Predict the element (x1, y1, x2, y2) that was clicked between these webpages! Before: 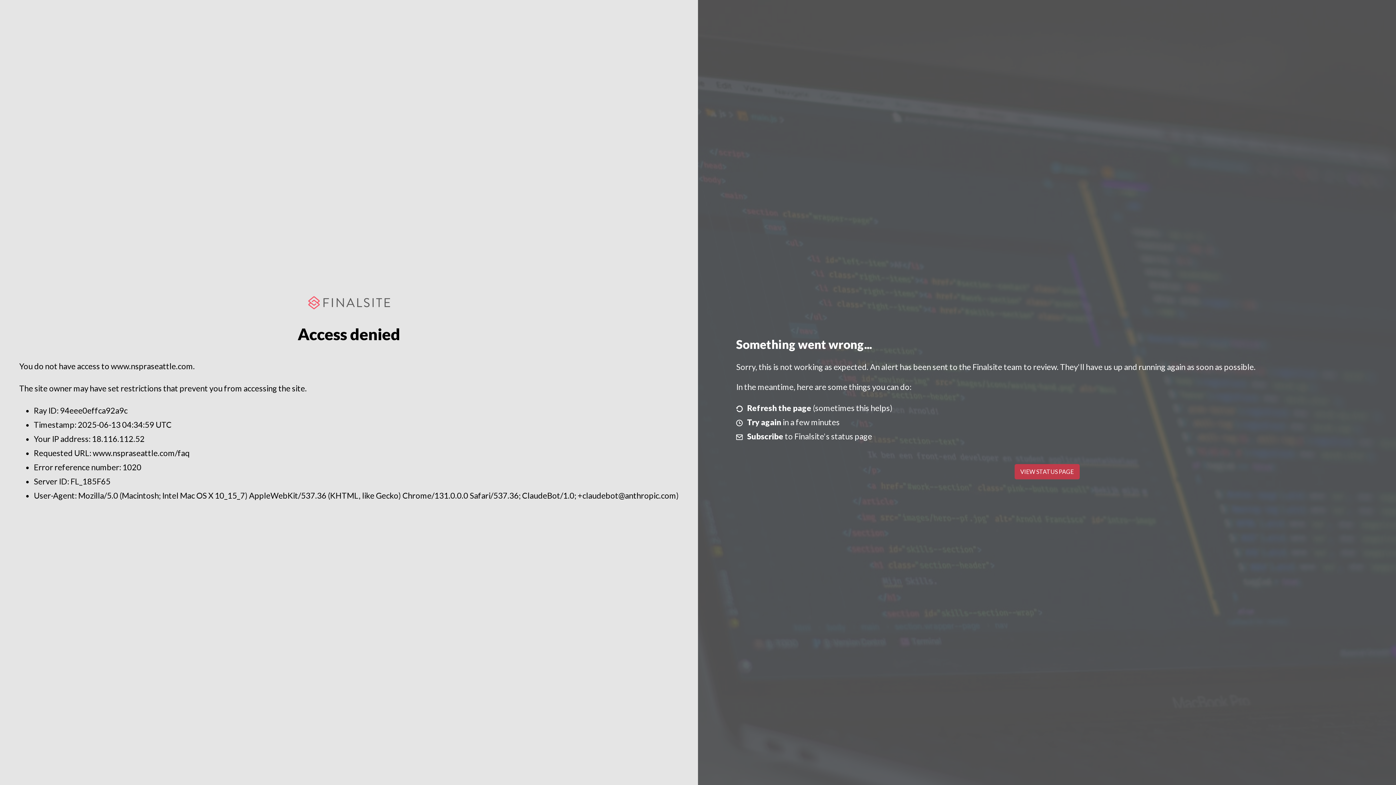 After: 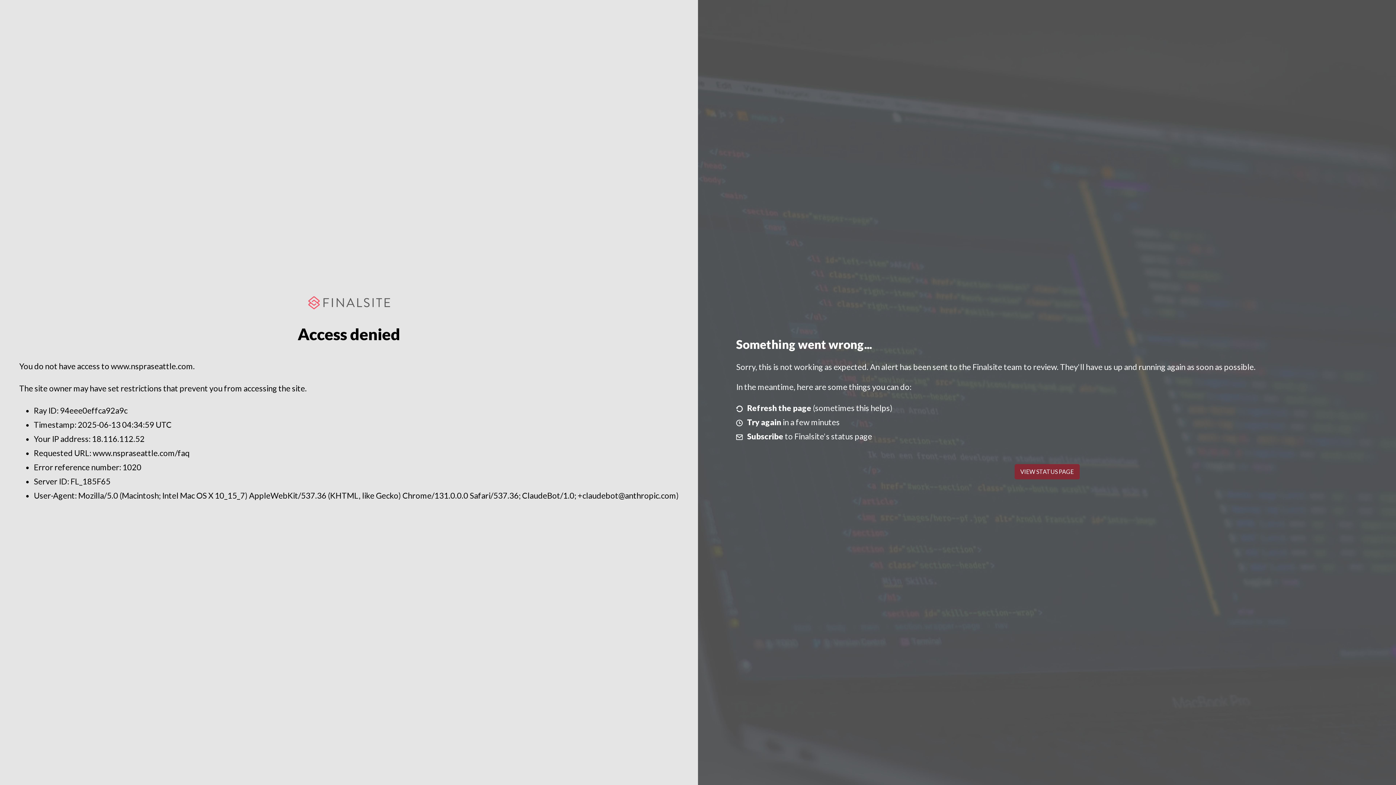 Action: label: VIEW STATUS PAGE bbox: (1014, 464, 1079, 479)